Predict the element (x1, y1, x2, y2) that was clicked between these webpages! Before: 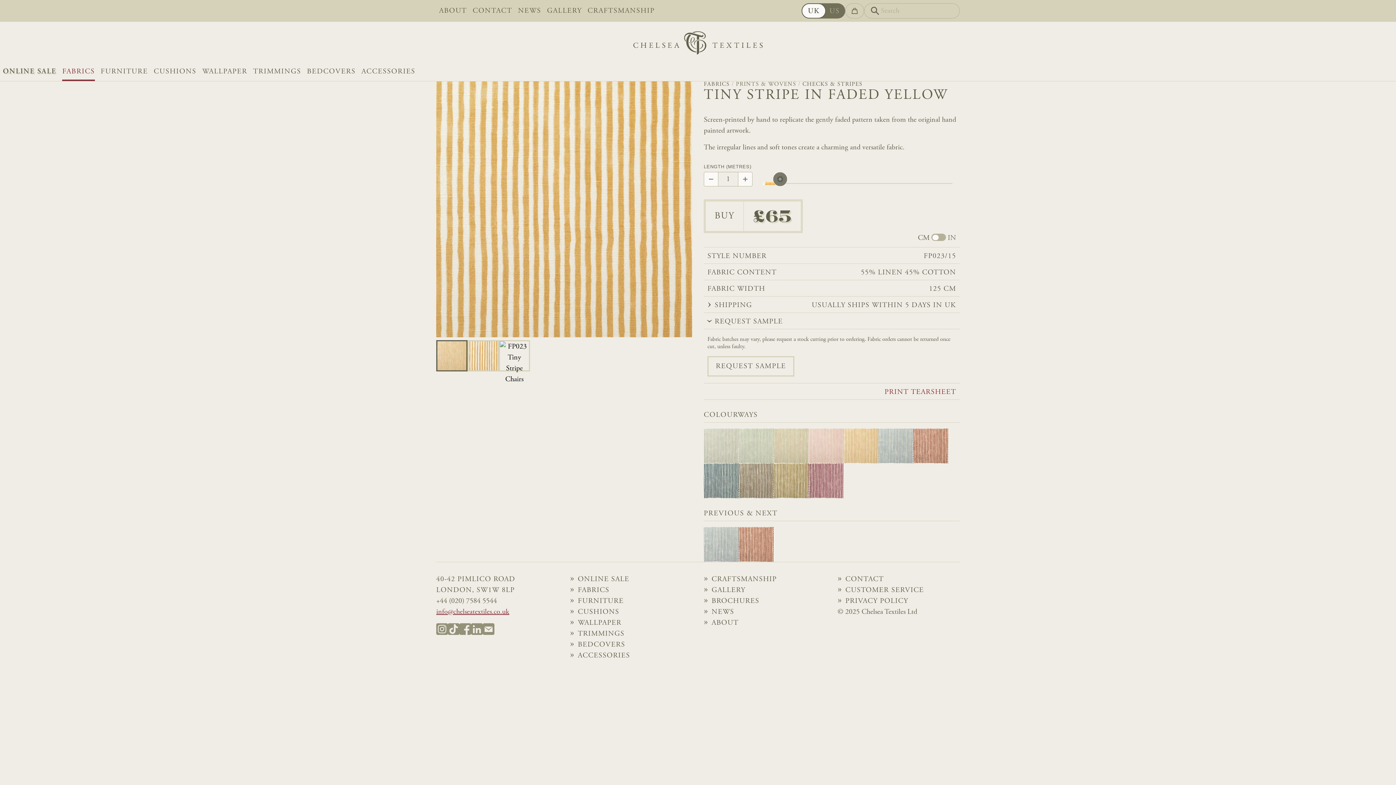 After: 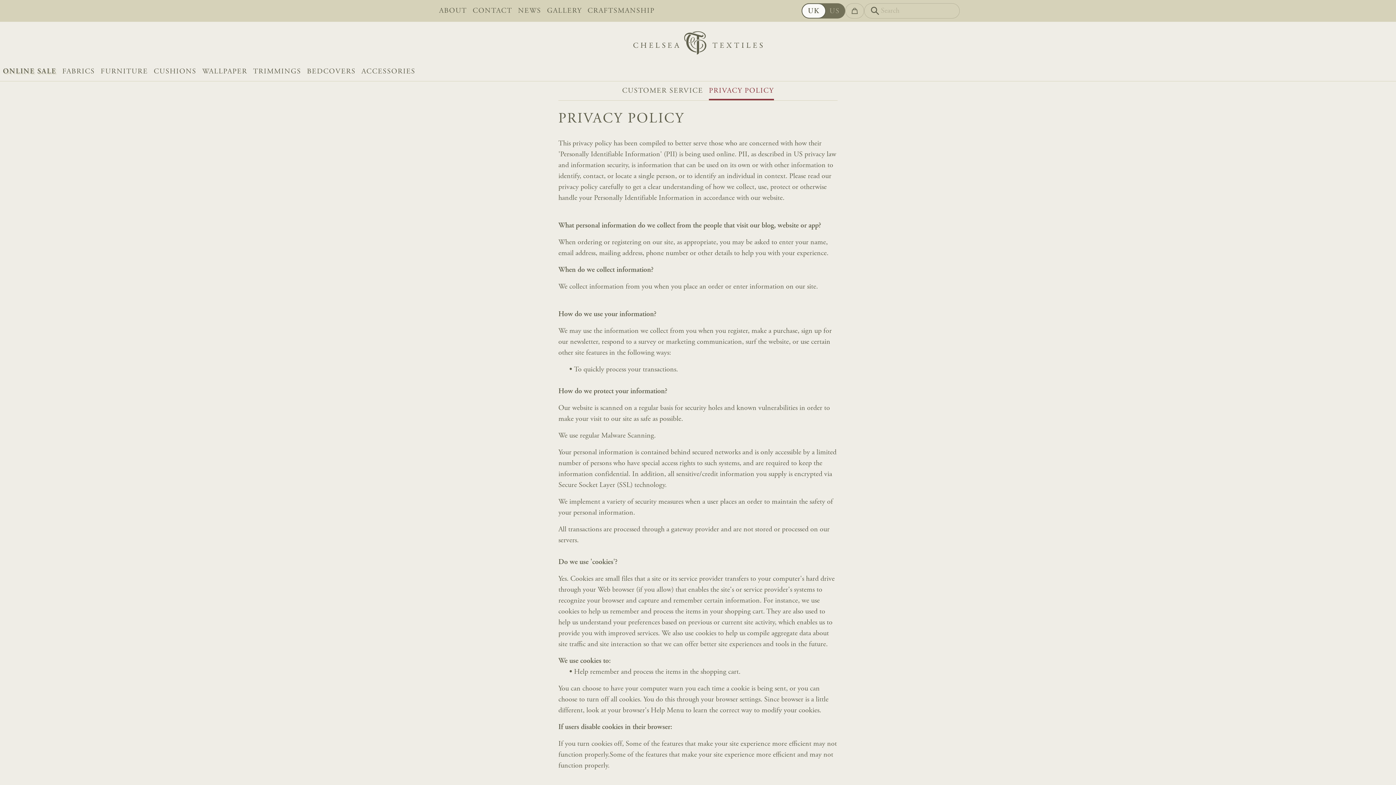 Action: label: PRIVACY POLICY bbox: (837, 596, 960, 607)